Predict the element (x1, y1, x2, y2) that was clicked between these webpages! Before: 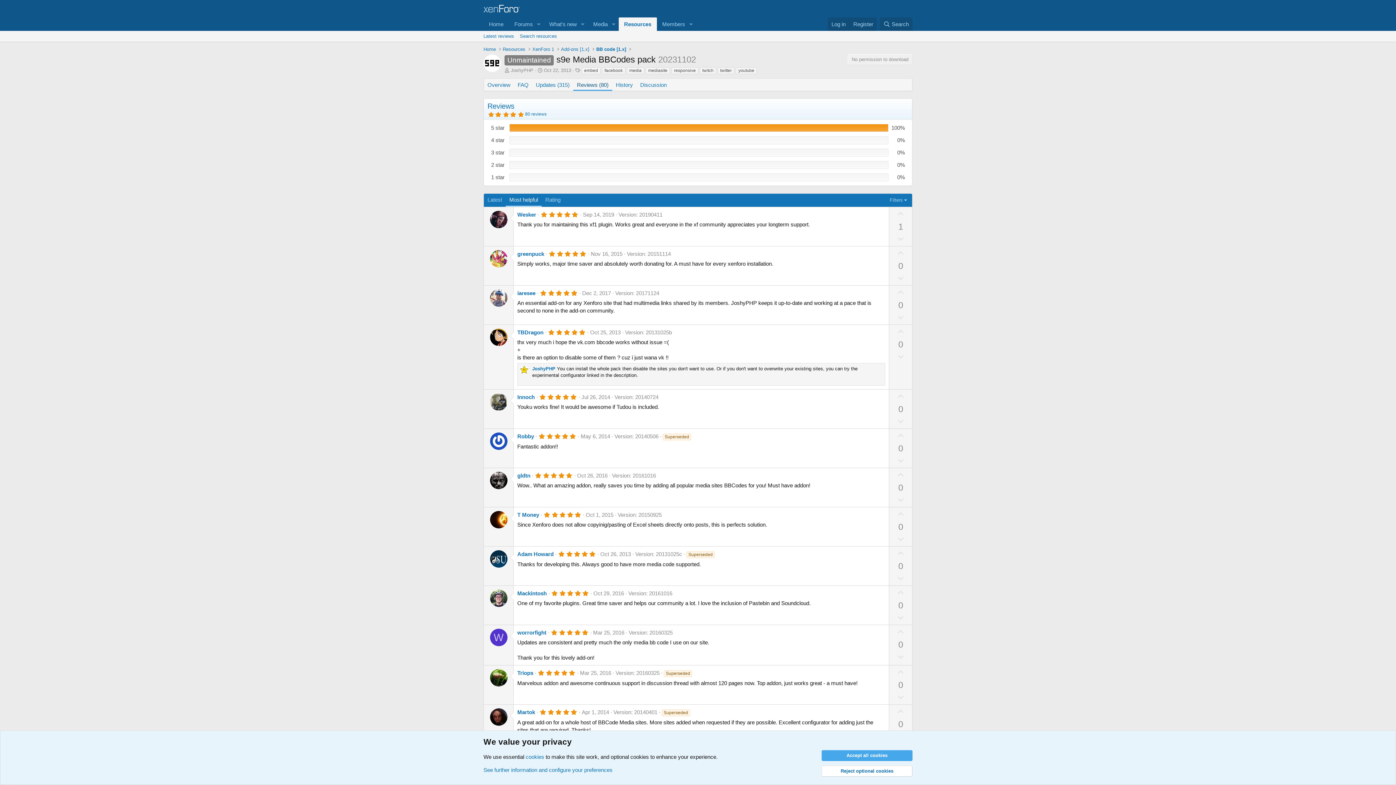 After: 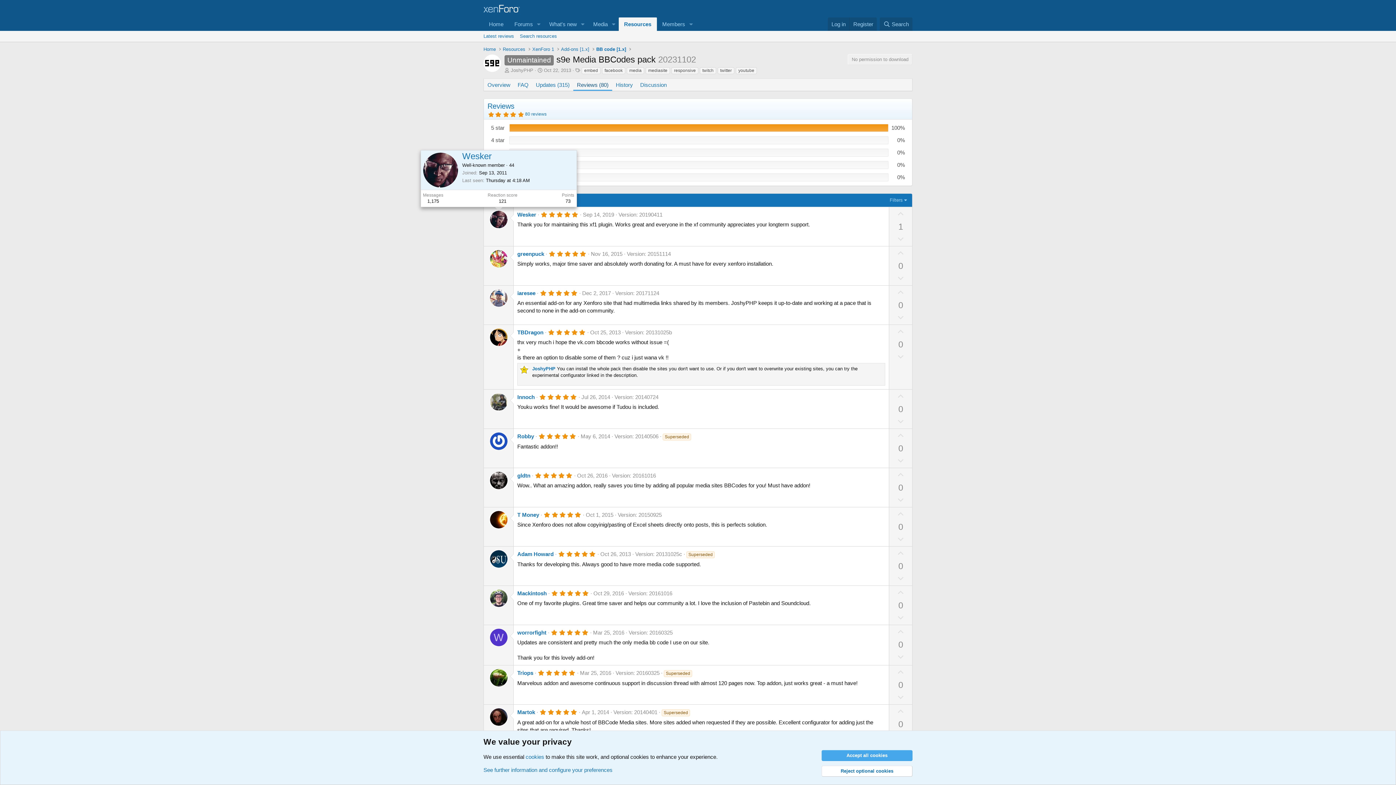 Action: bbox: (490, 211, 507, 228)